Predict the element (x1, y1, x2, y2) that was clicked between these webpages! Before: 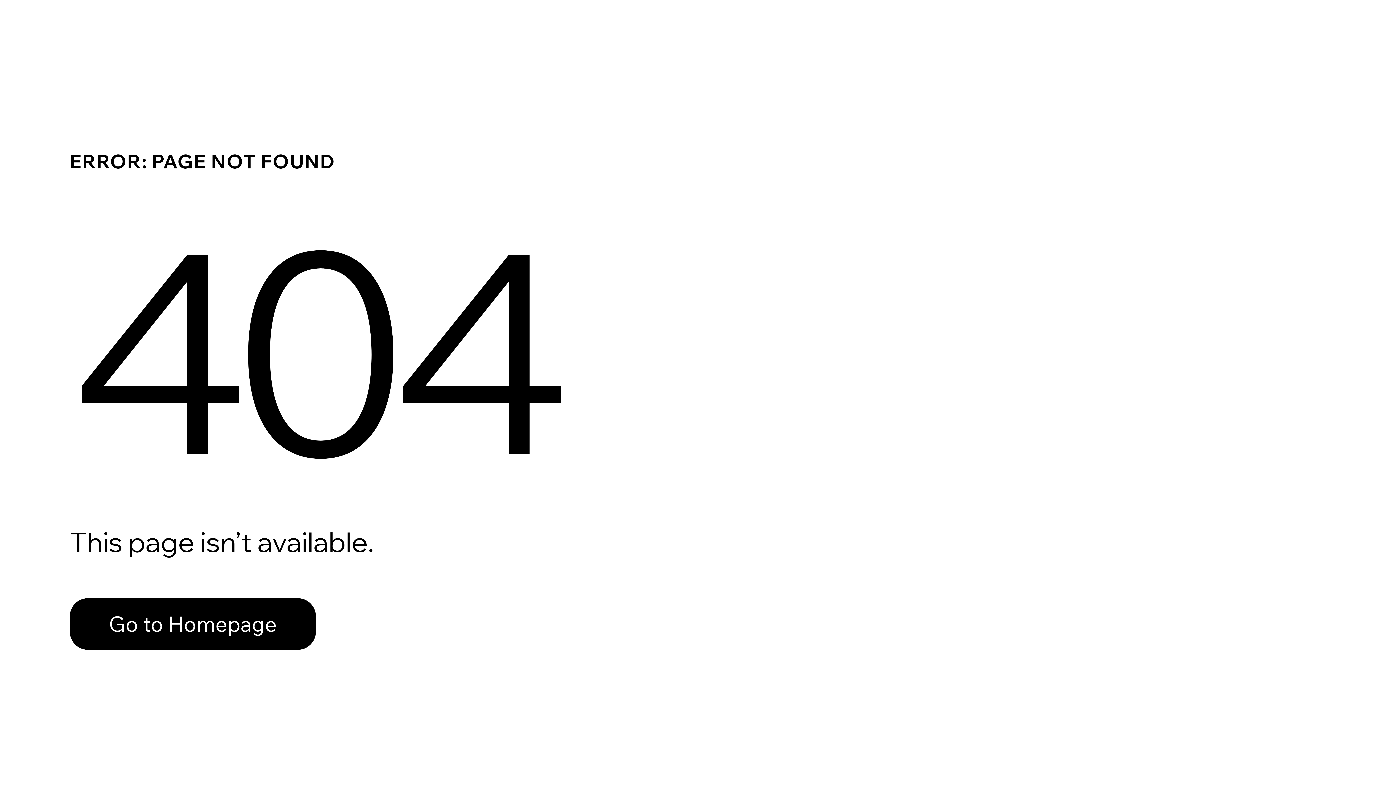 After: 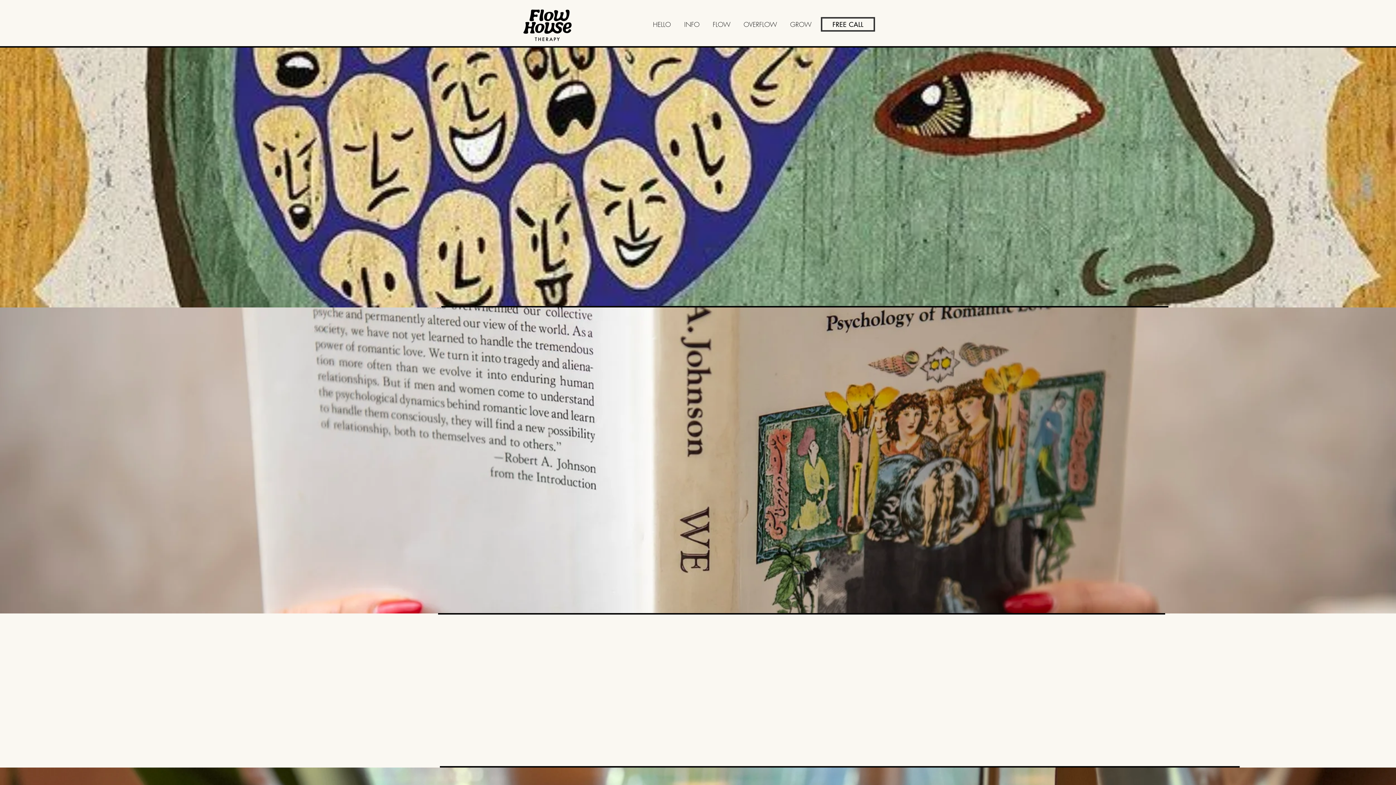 Action: label: Go to Homepage bbox: (69, 582, 768, 659)